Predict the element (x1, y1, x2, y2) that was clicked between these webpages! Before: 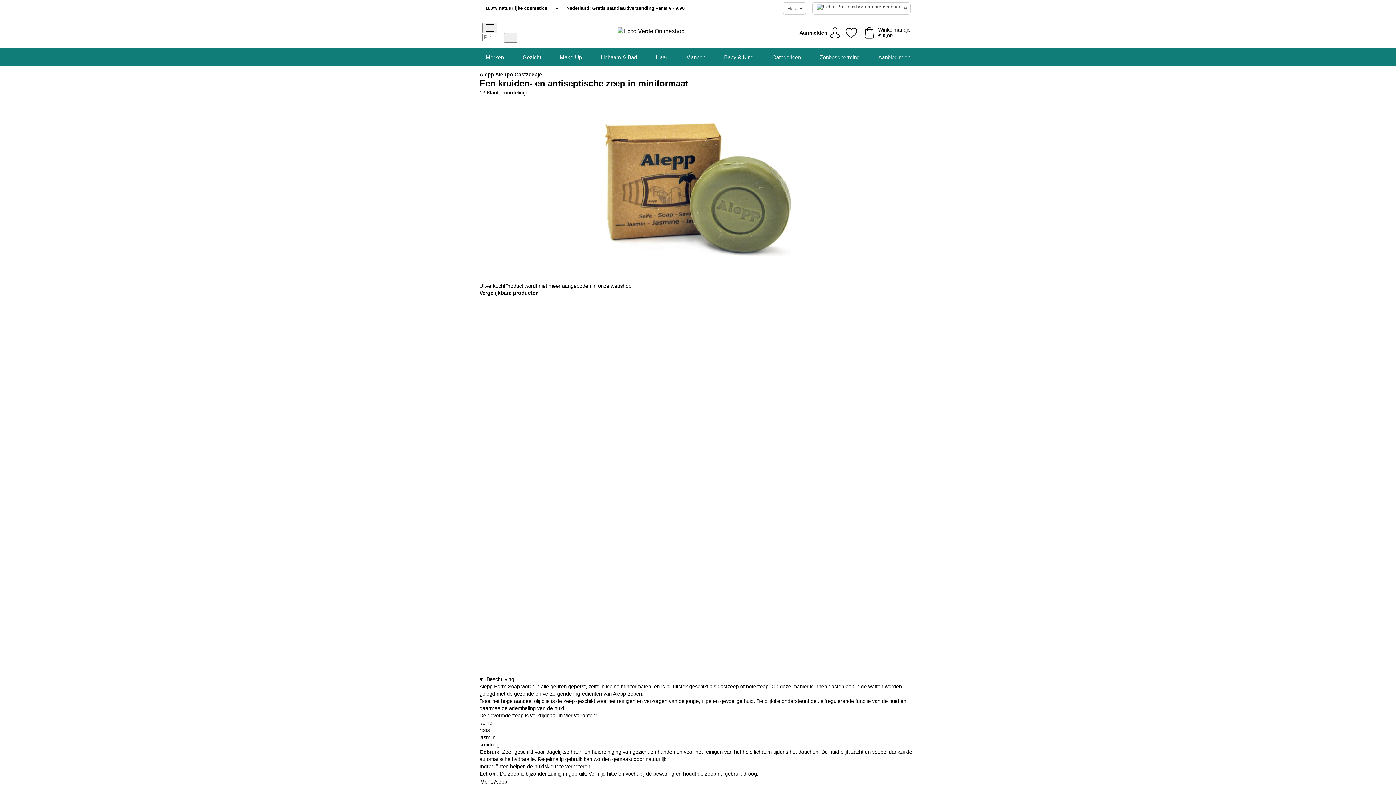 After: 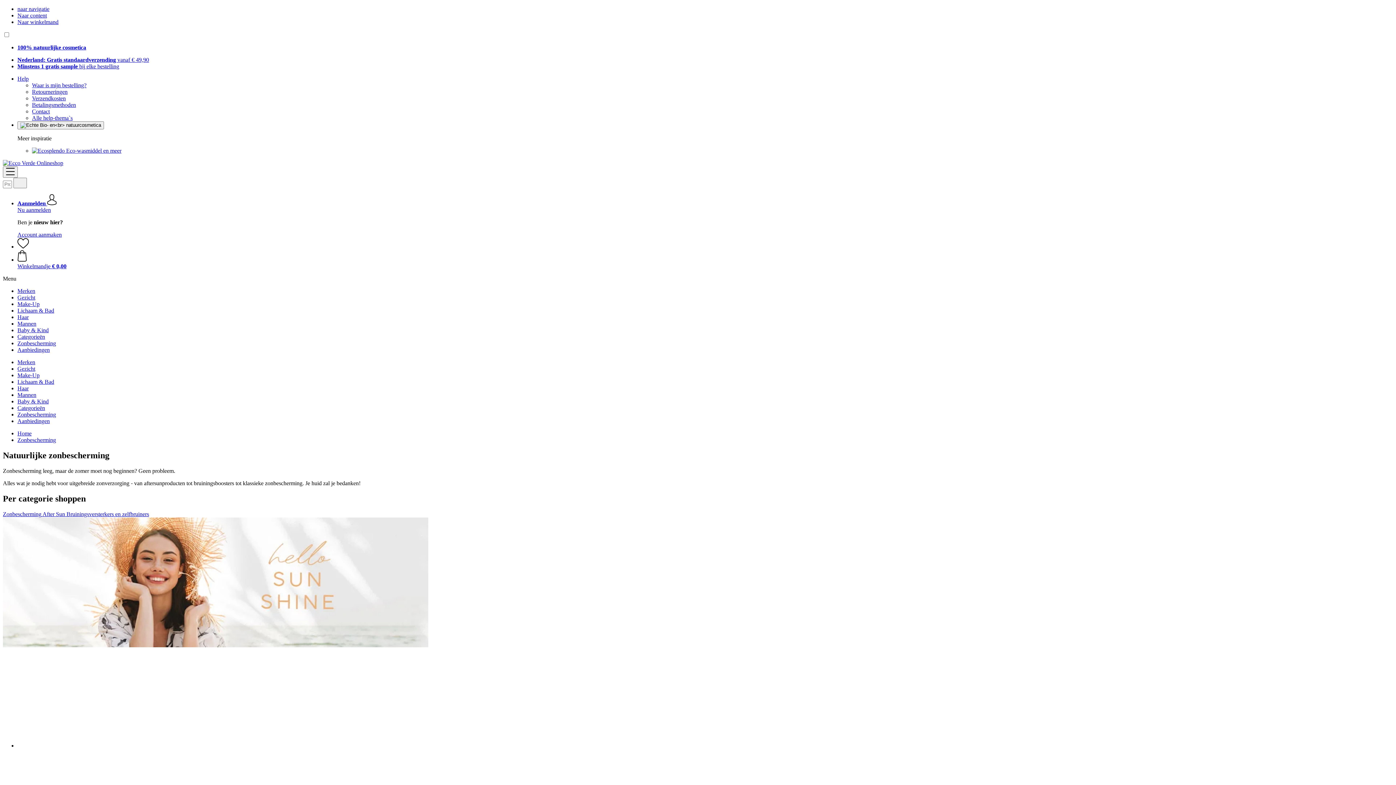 Action: bbox: (819, 48, 859, 65) label: Zonbescherming